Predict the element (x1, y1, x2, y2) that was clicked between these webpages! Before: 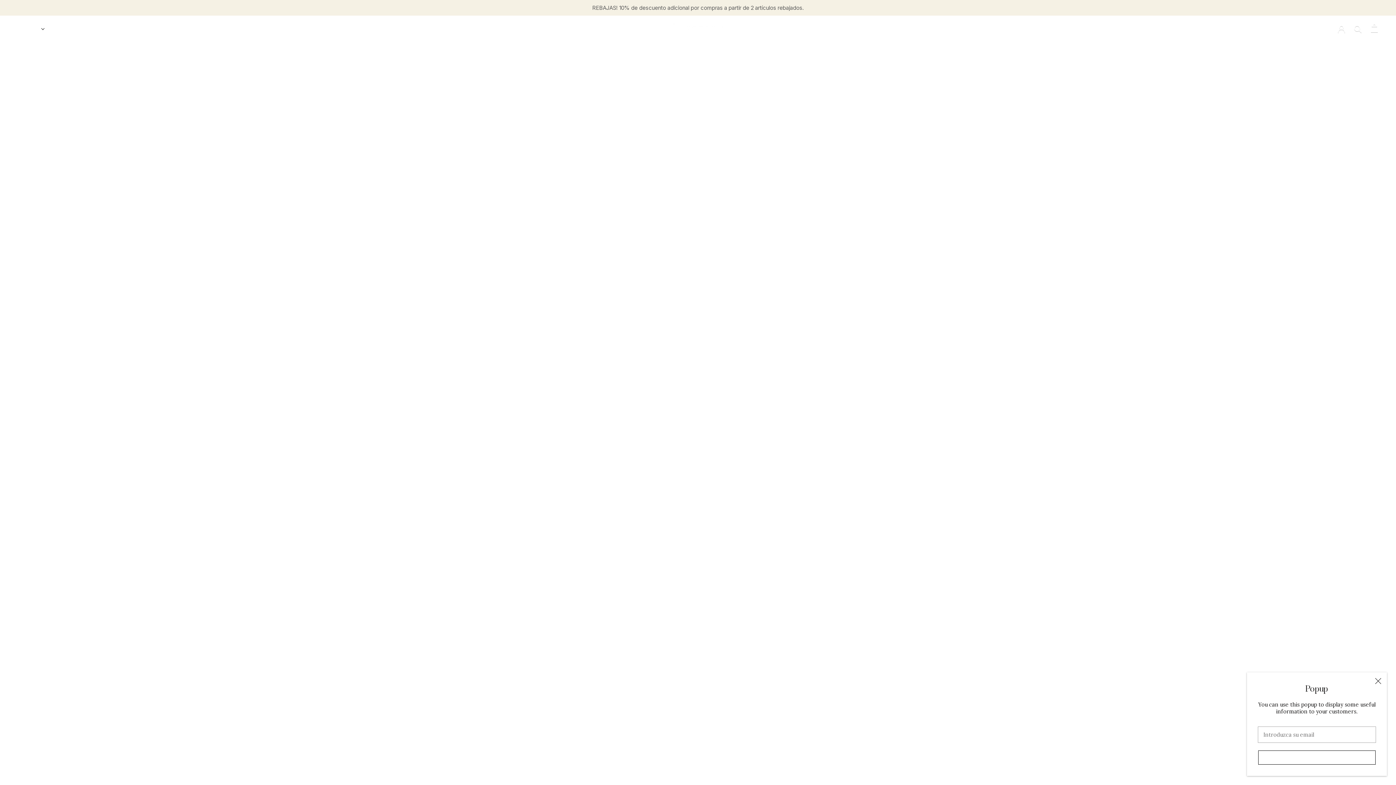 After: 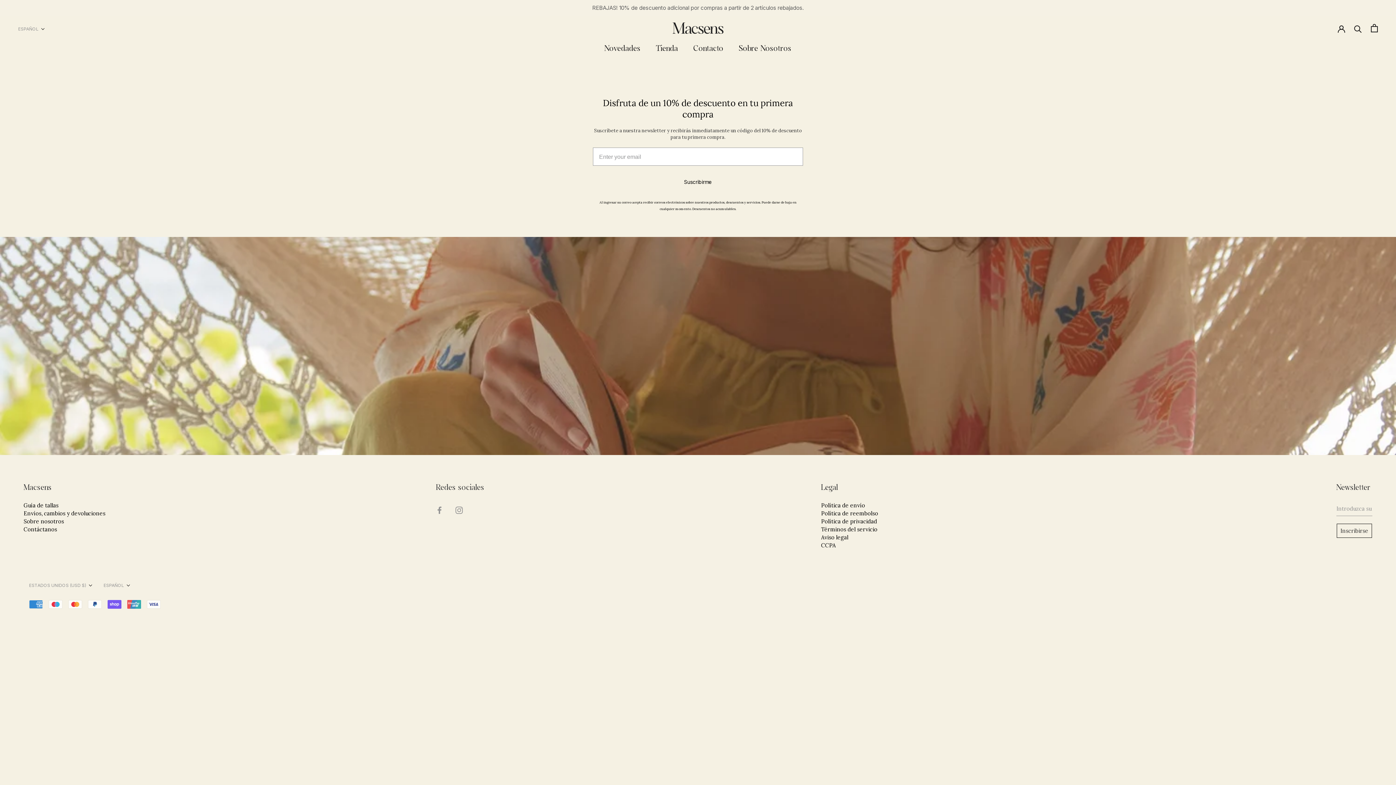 Action: label: REBAJAS! 10% de descuento adicional por compras a partir de 2 artículos rebajados. bbox: (592, 4, 804, 11)